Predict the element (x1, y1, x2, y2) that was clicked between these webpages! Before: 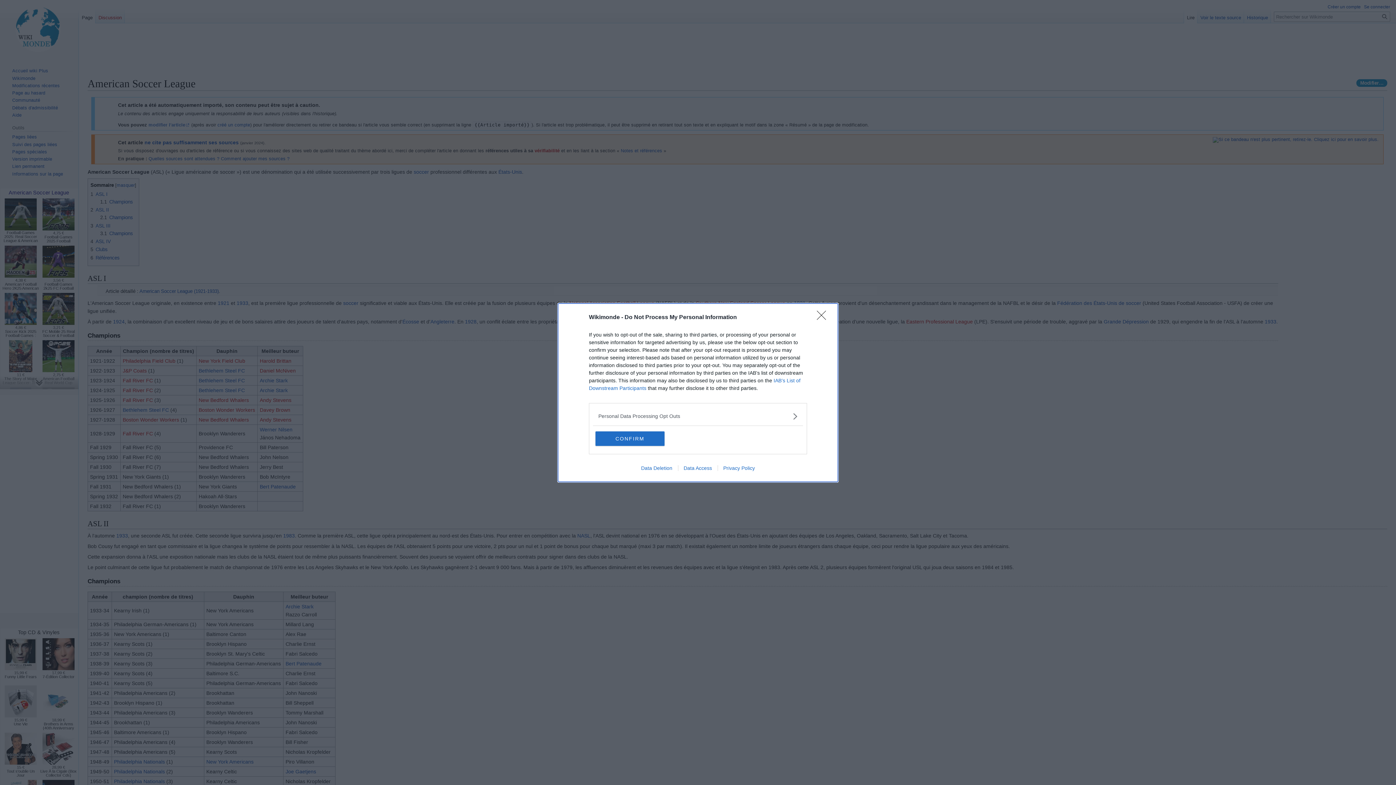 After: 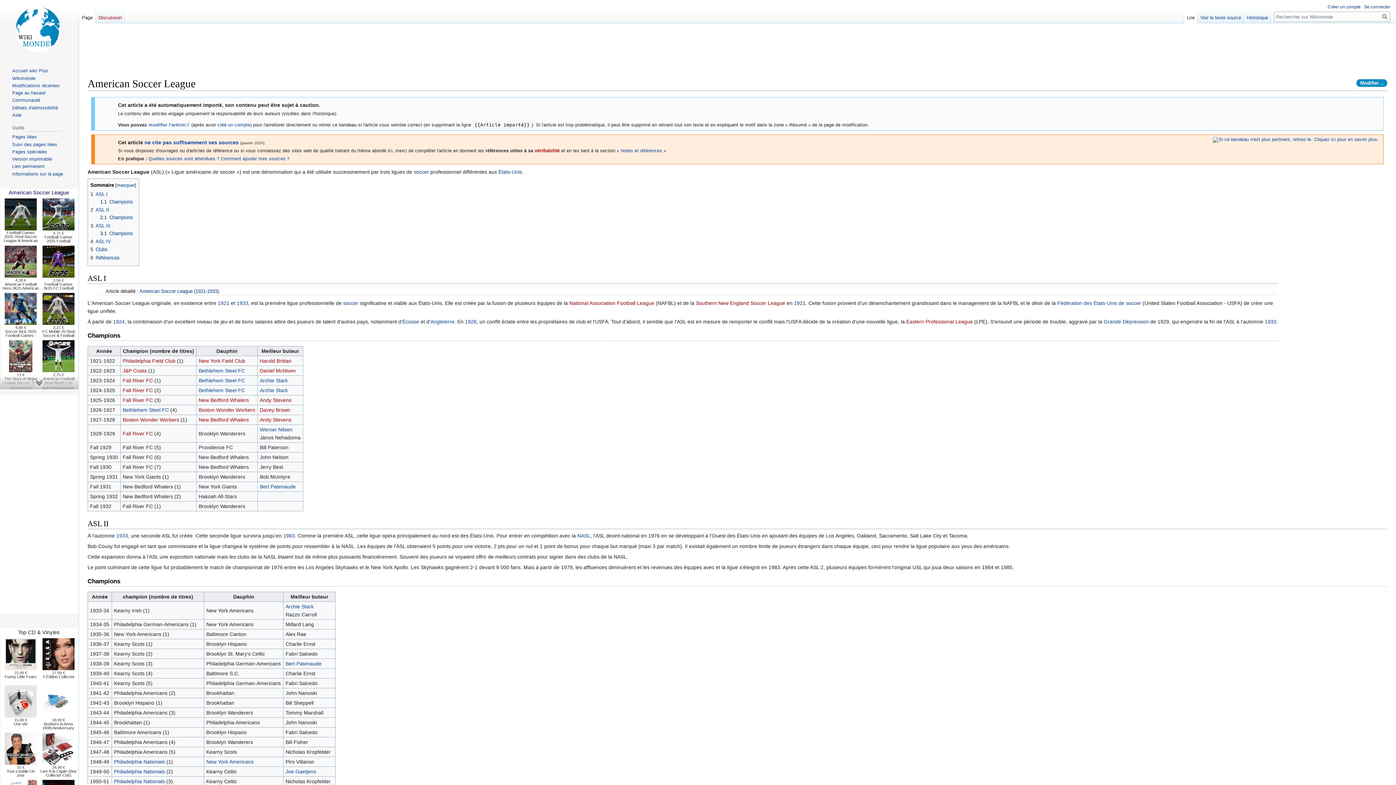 Action: label: Close bbox: (817, 310, 830, 324)